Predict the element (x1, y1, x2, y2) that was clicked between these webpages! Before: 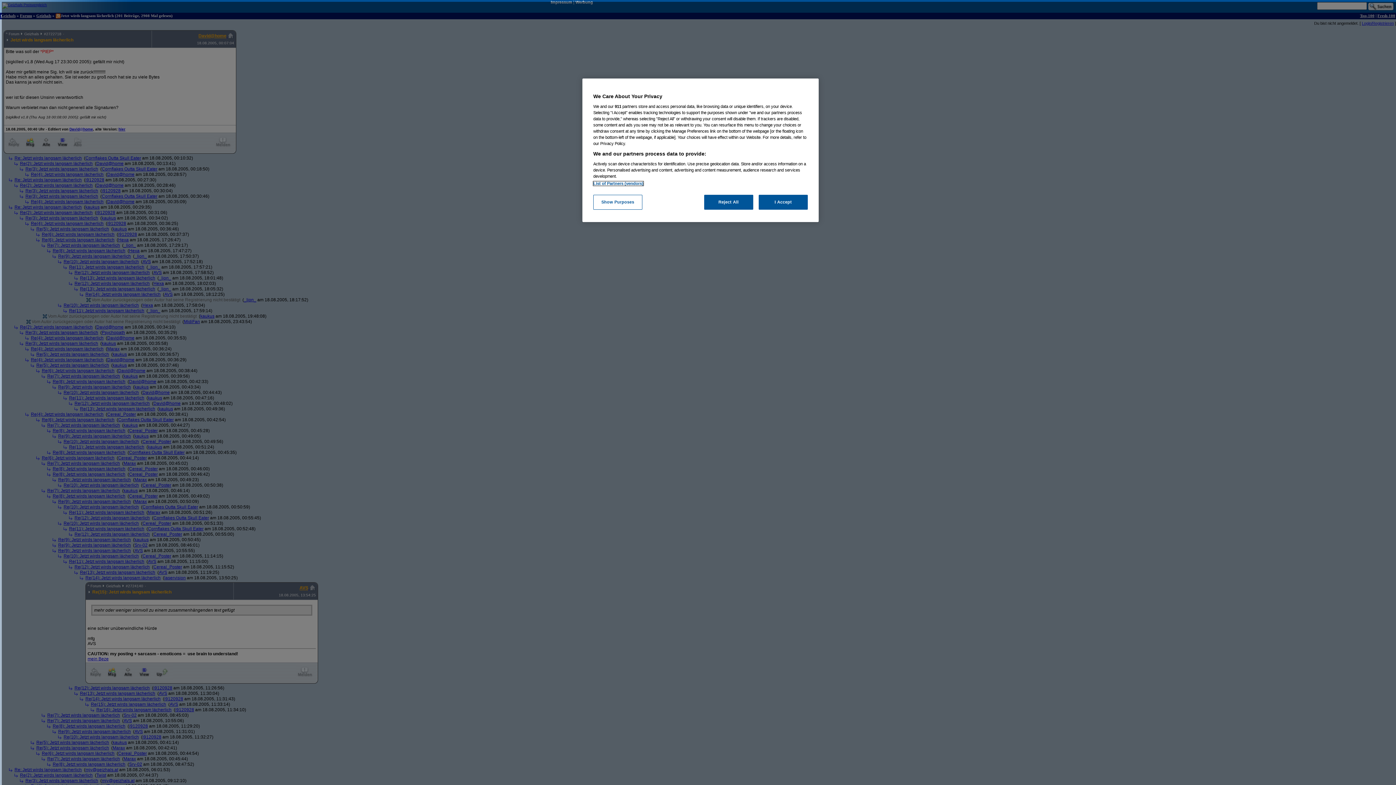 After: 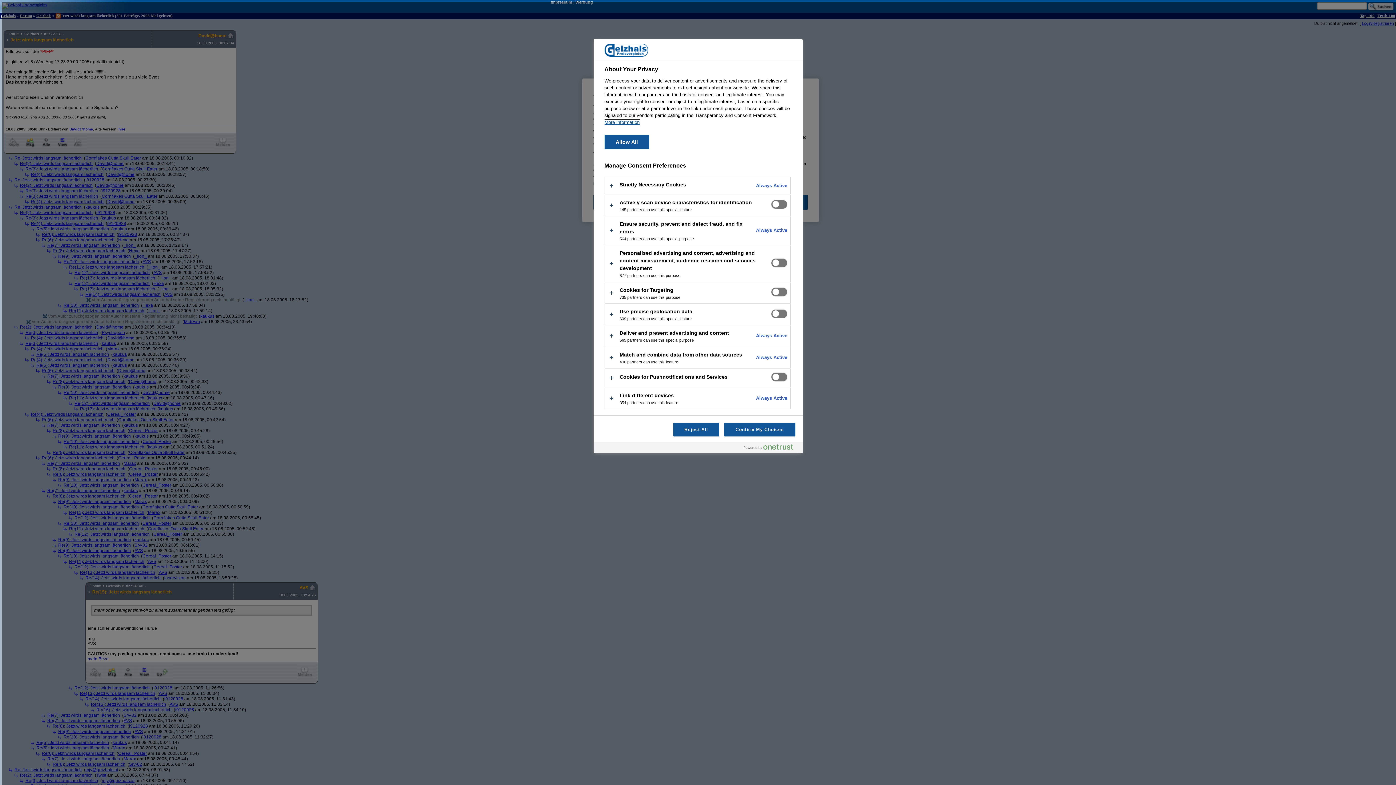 Action: label: Show Purposes bbox: (593, 194, 642, 209)